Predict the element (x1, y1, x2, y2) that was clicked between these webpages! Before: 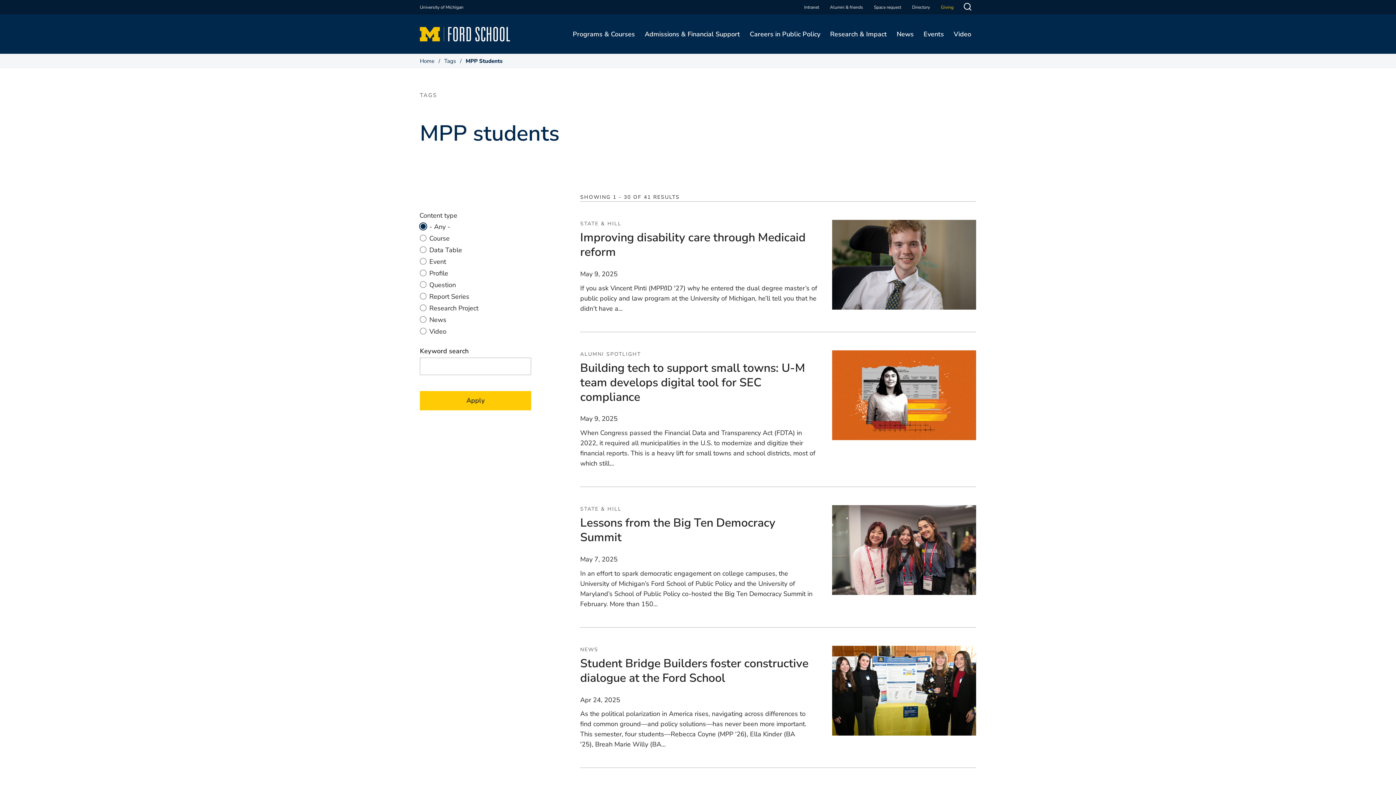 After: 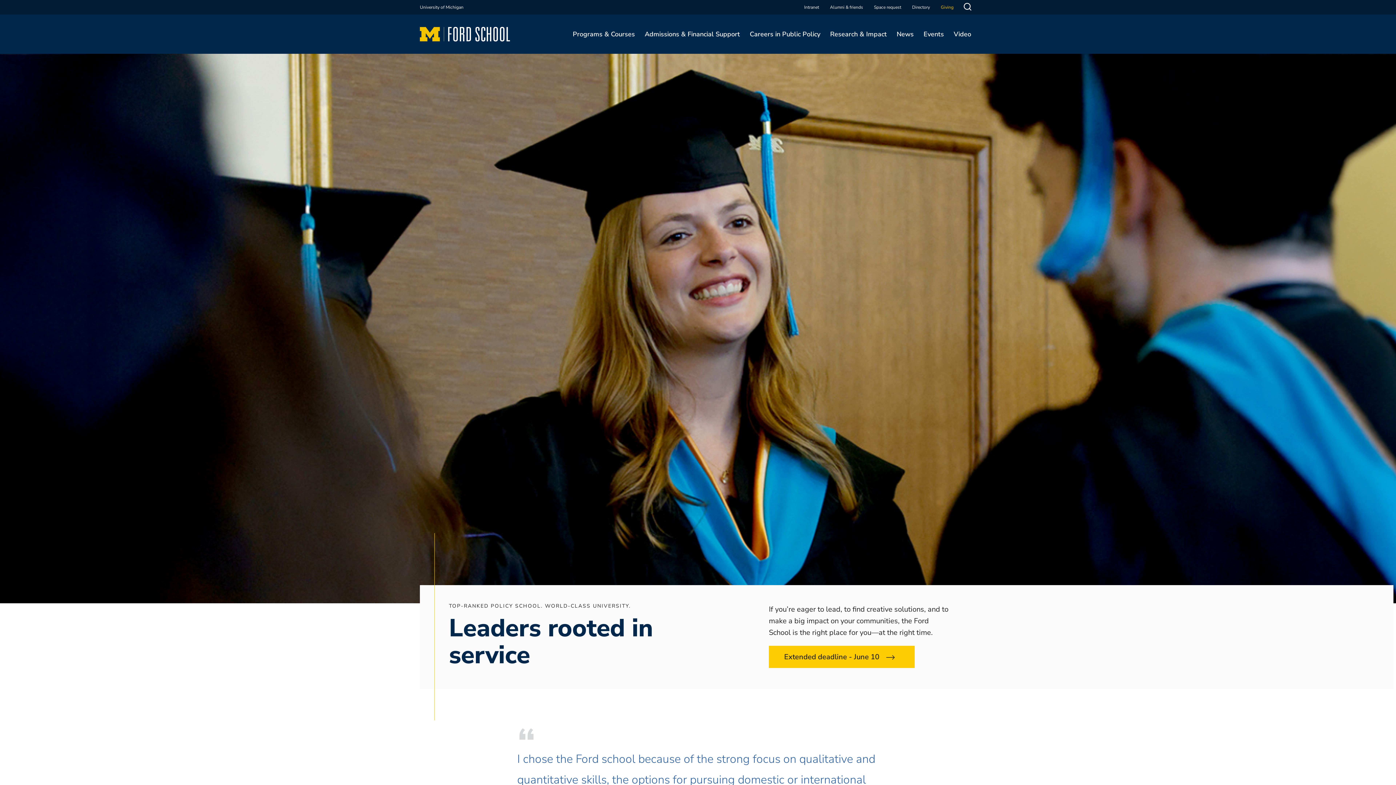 Action: label: Home bbox: (420, 57, 434, 64)